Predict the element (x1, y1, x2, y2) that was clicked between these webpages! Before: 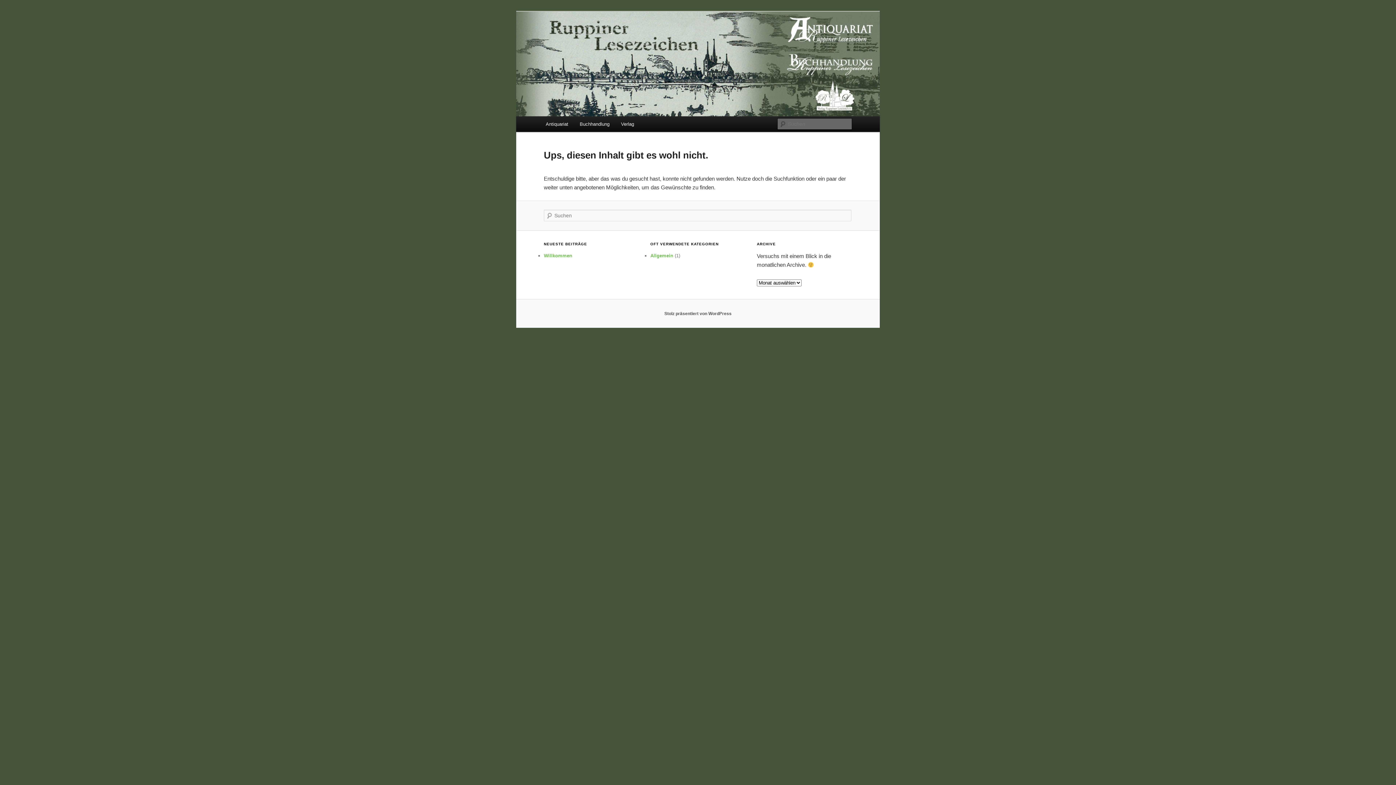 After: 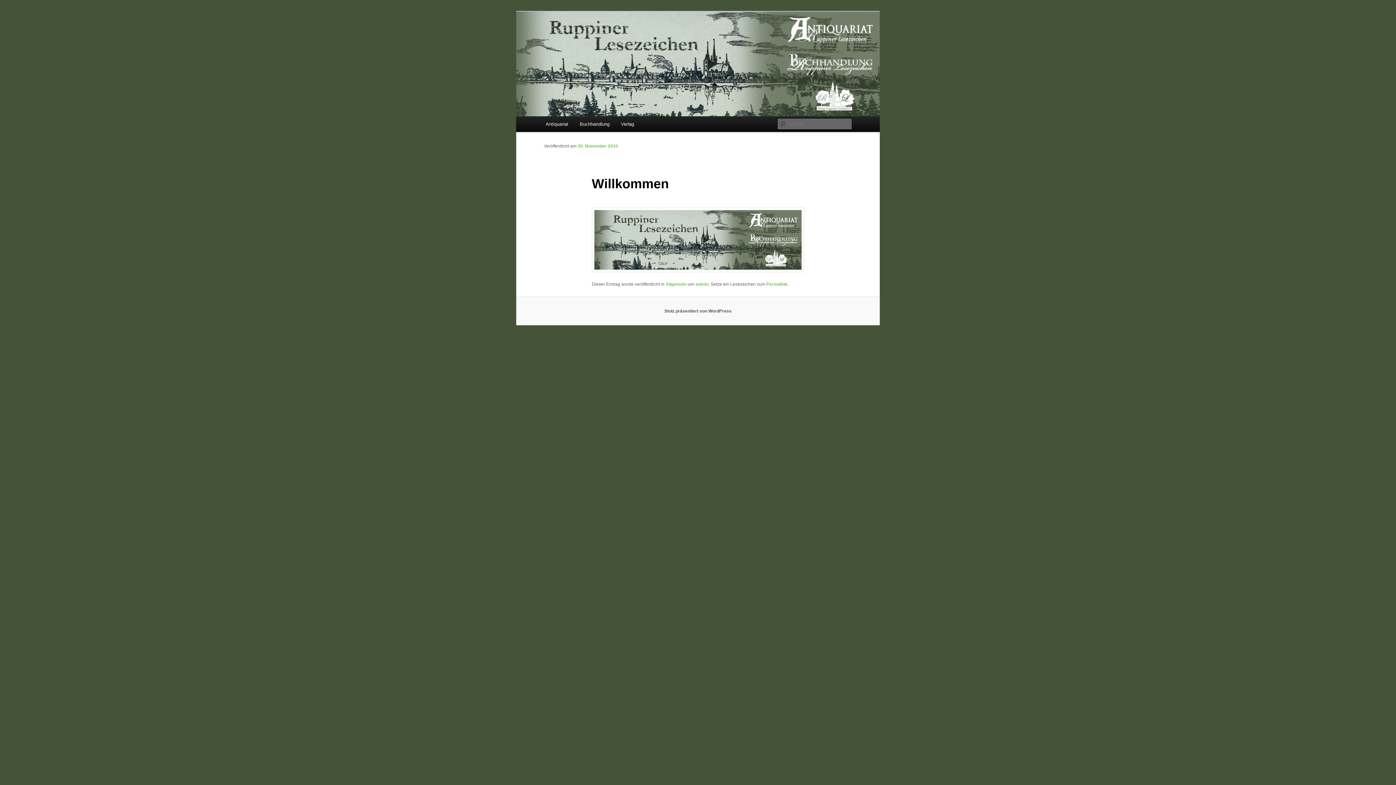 Action: bbox: (544, 253, 572, 258) label: Willkommen